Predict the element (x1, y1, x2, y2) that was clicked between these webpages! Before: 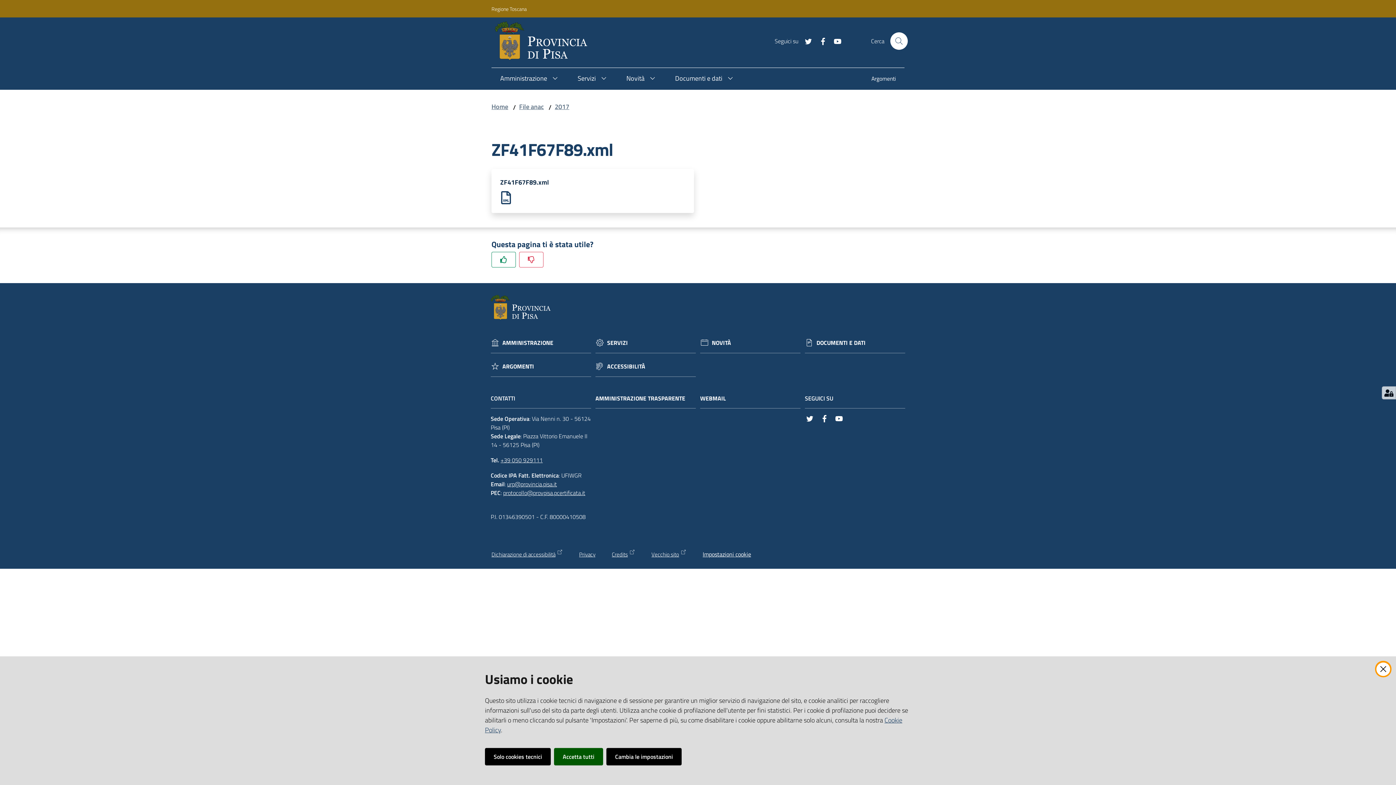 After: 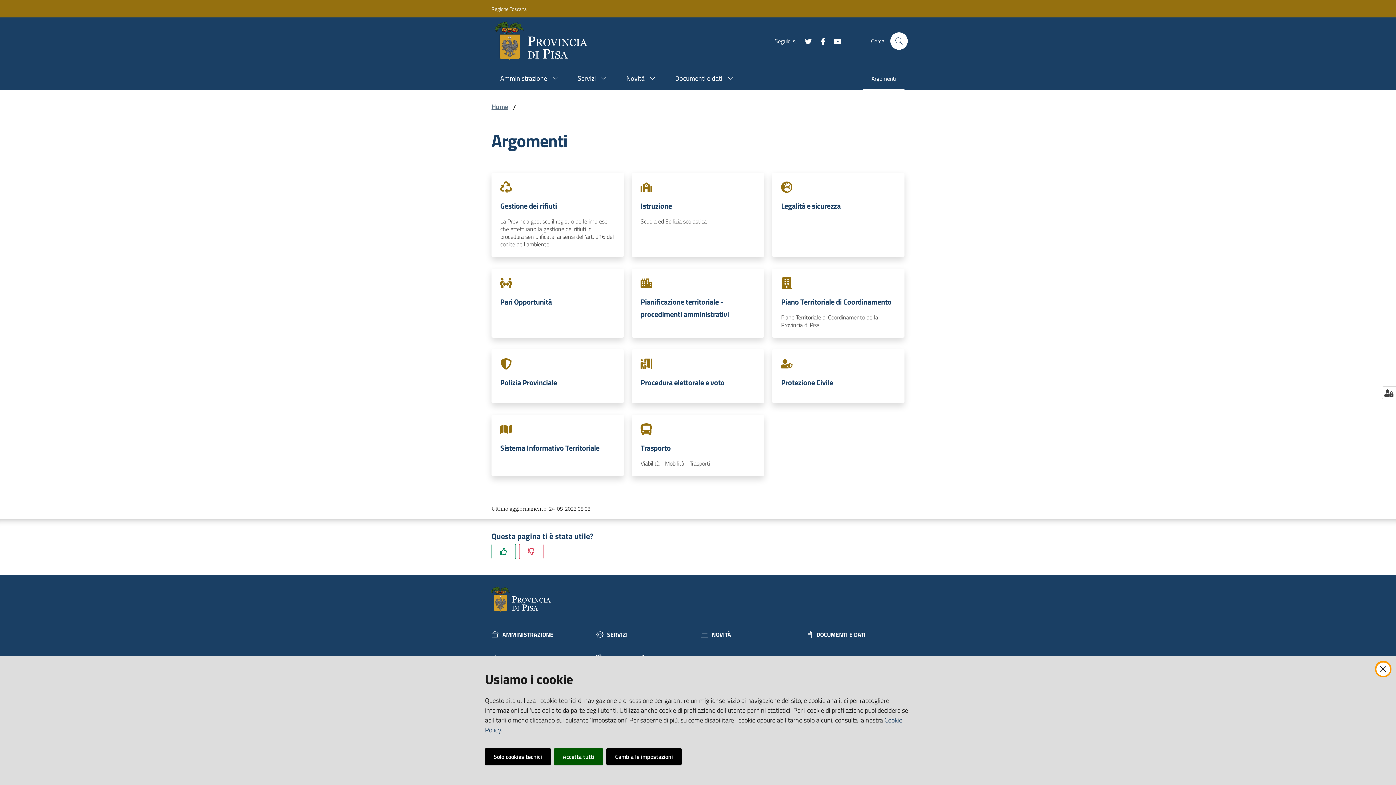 Action: label: Argomenti bbox: (862, 69, 904, 89)